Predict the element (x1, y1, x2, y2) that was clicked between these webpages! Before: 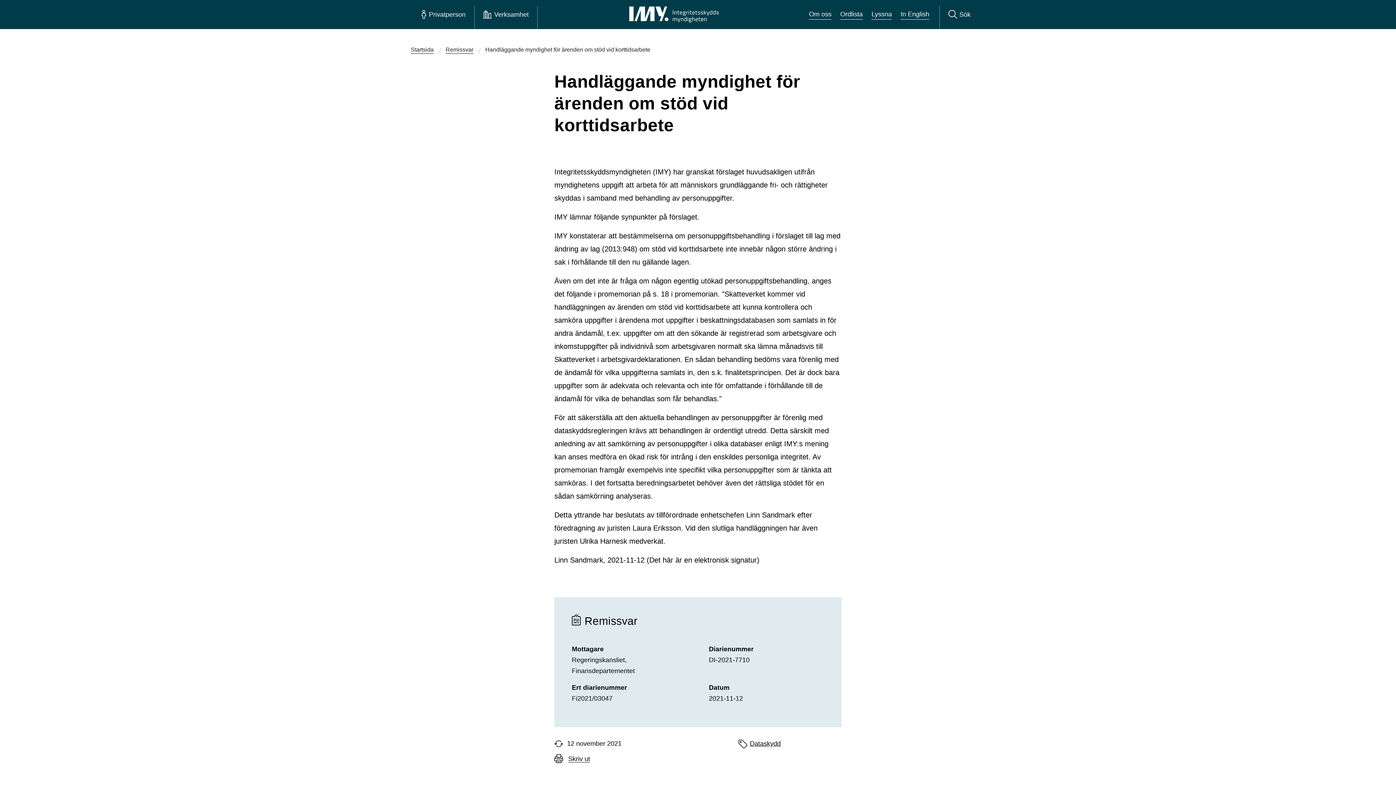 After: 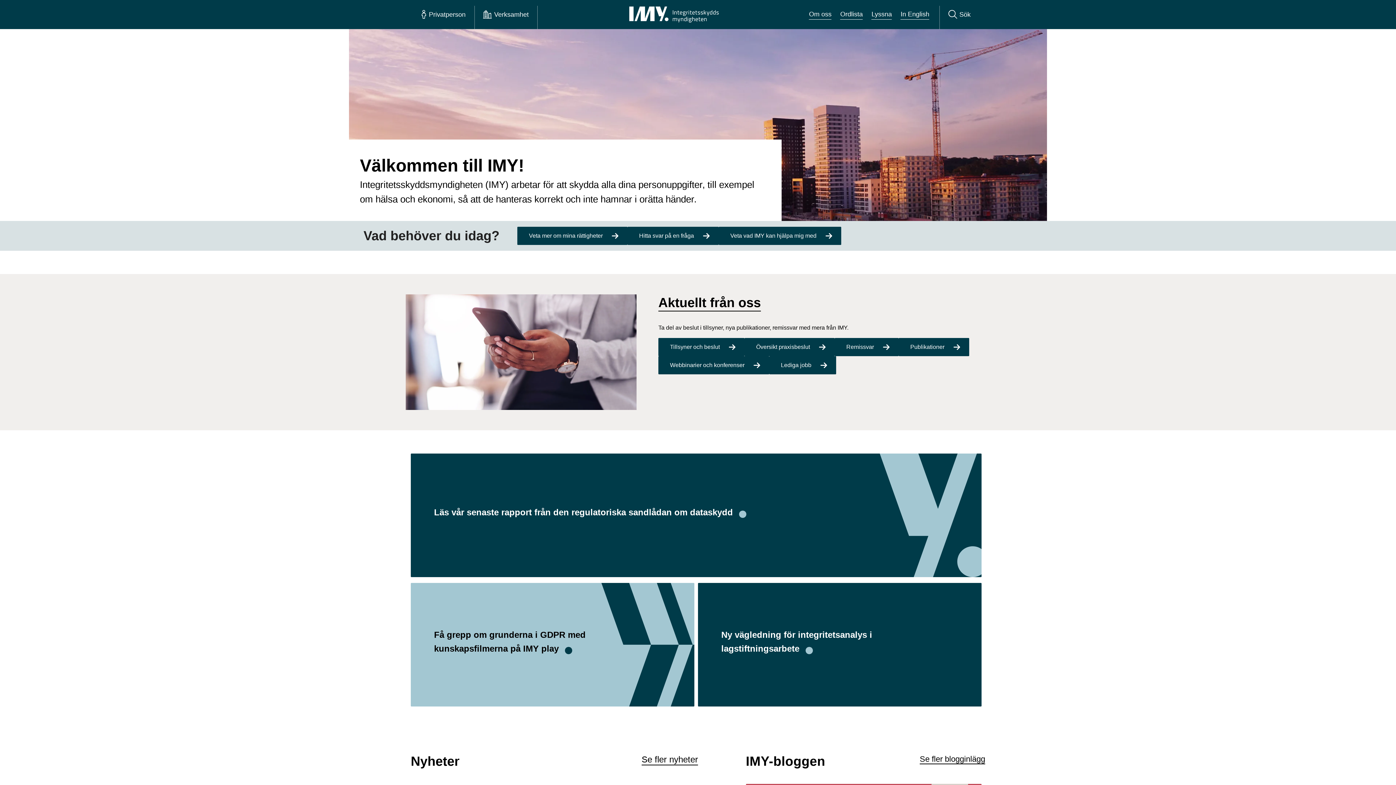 Action: bbox: (410, 45, 433, 54) label: Startsida